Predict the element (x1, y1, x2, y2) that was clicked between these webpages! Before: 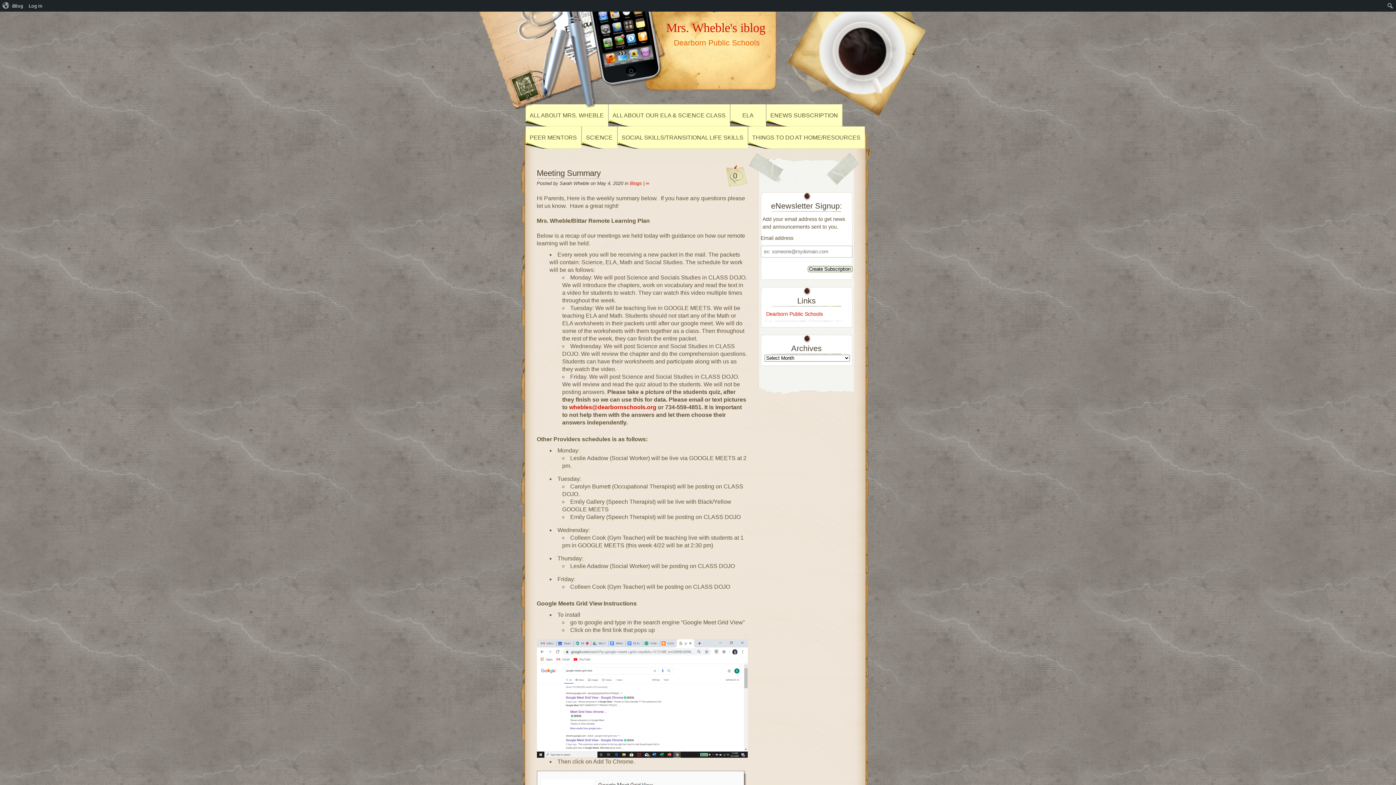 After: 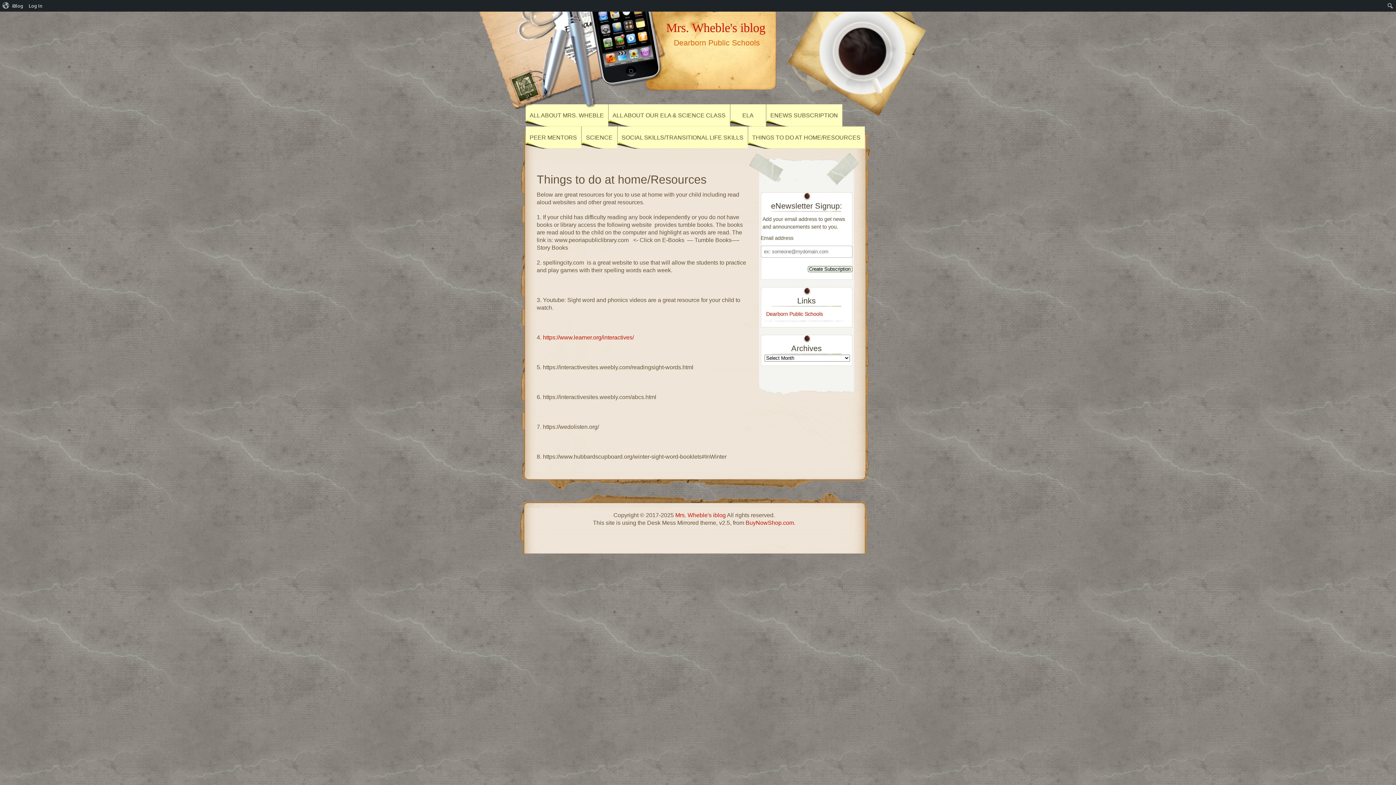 Action: bbox: (748, 126, 865, 148) label: THINGS TO DO AT HOME/RESOURCES